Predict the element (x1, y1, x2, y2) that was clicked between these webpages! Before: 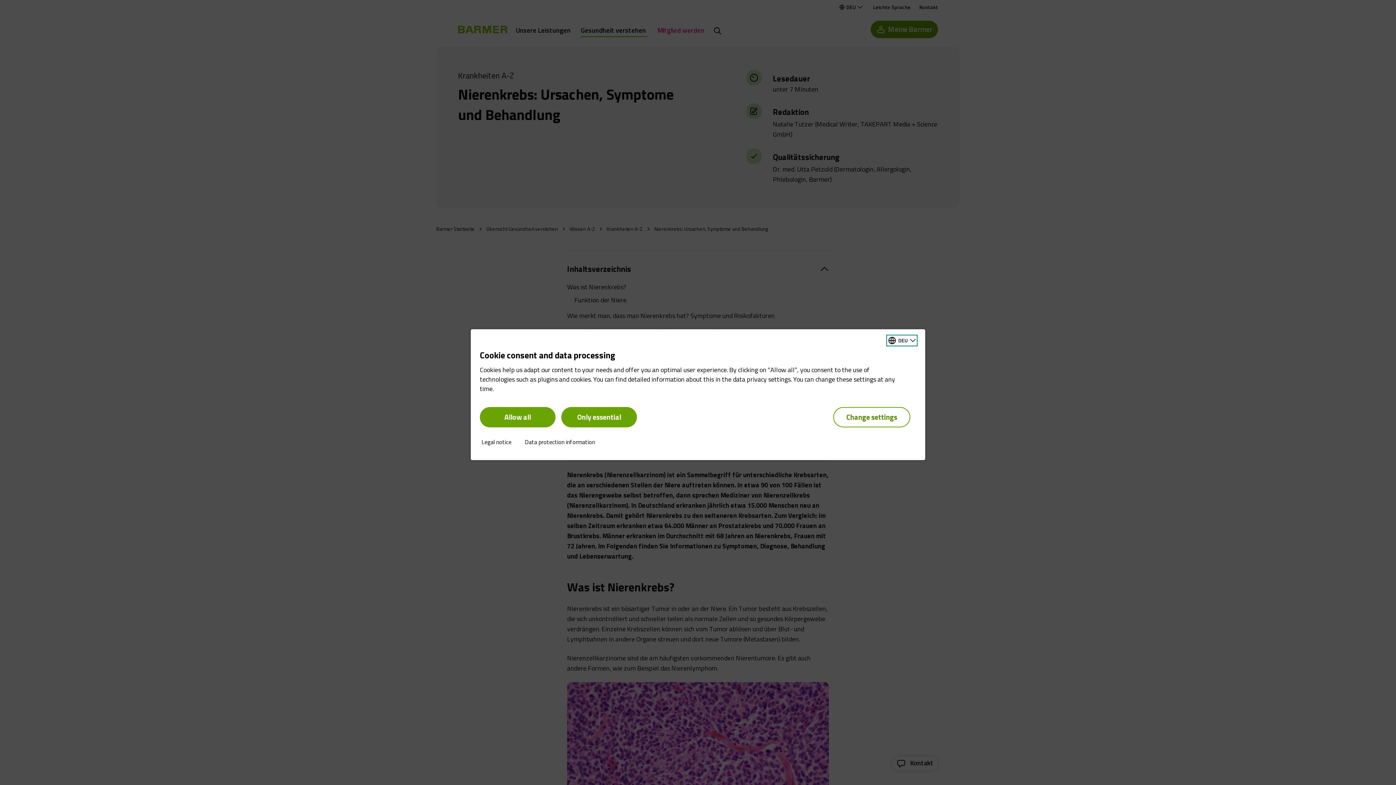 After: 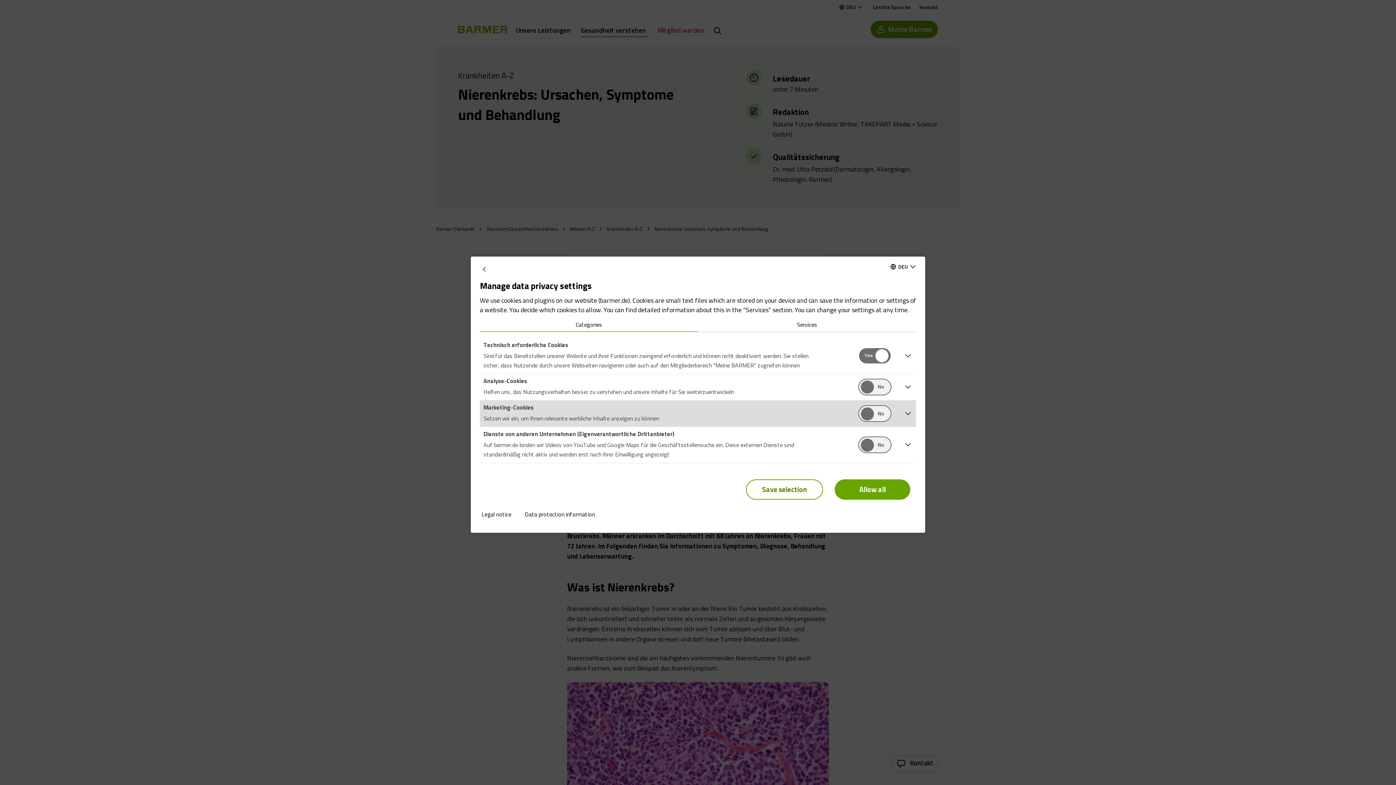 Action: label: Change settings bbox: (833, 407, 910, 427)